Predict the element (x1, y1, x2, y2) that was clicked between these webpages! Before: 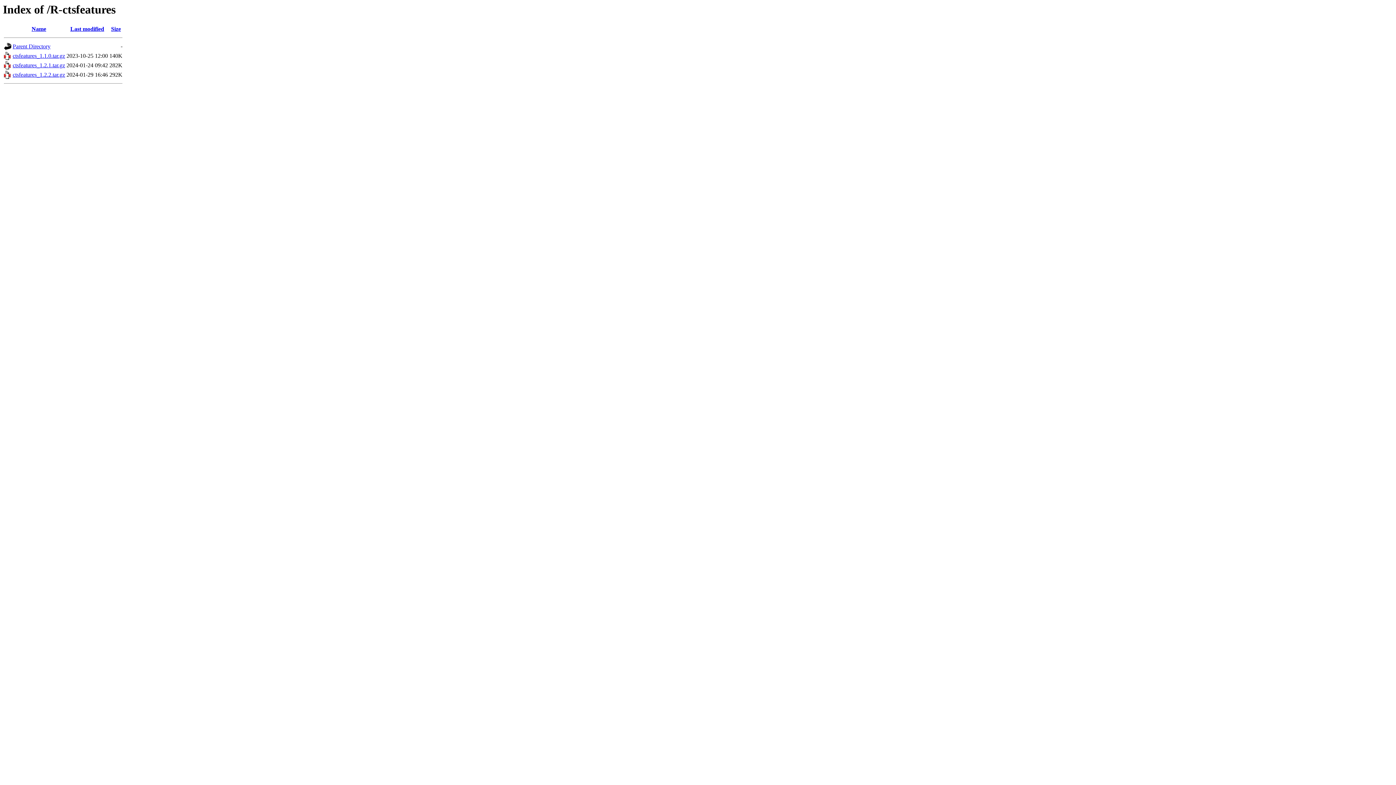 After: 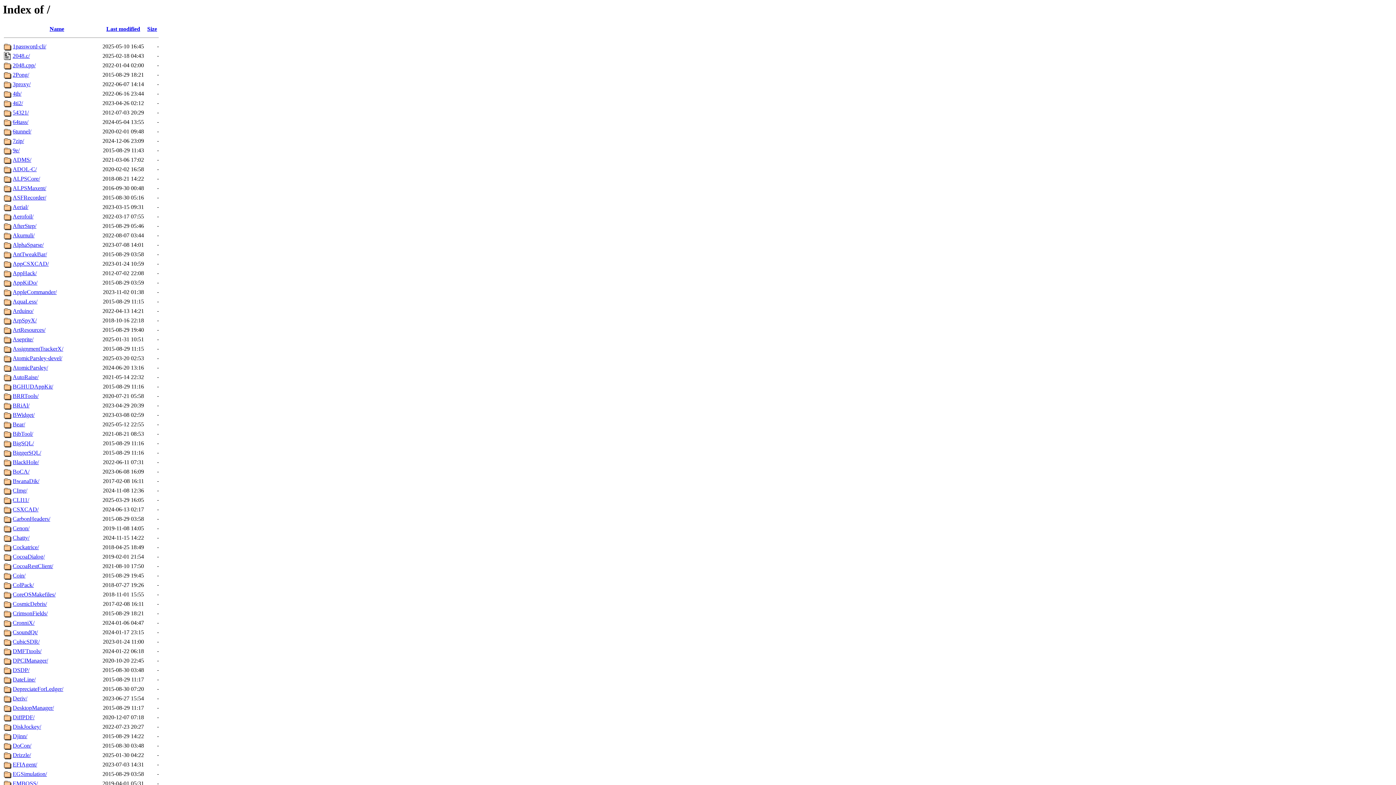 Action: bbox: (12, 43, 50, 49) label: Parent Directory